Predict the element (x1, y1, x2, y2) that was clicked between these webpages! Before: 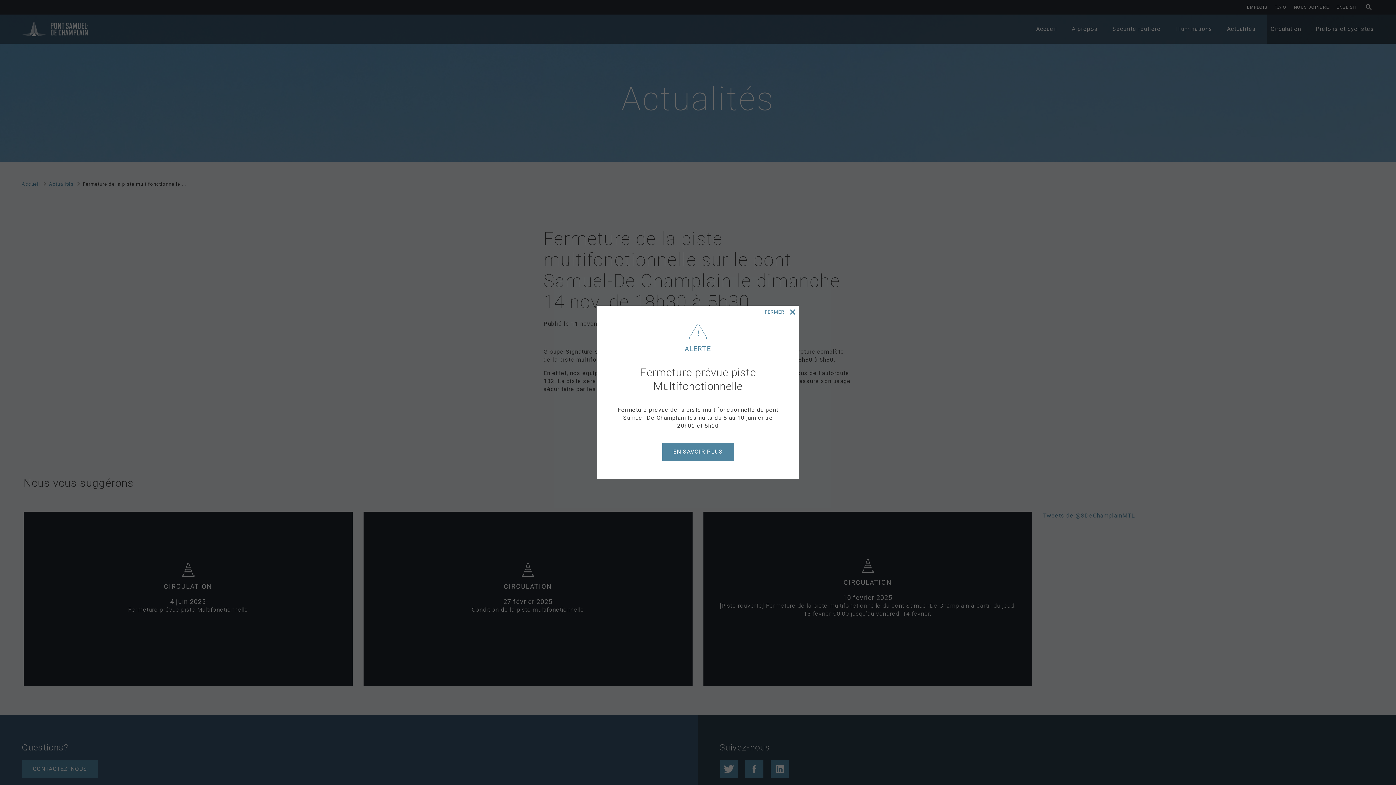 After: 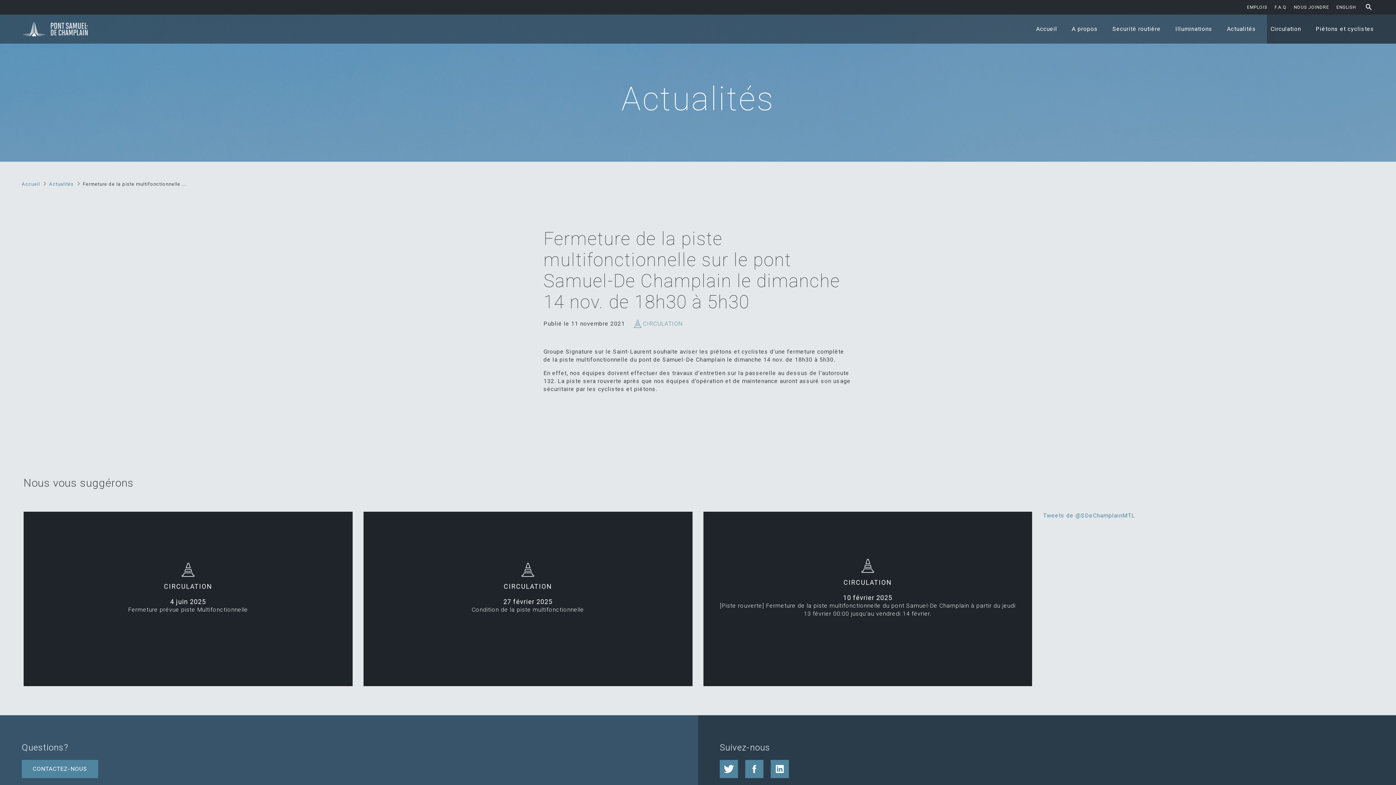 Action: bbox: (764, 309, 795, 316) label: FERMER